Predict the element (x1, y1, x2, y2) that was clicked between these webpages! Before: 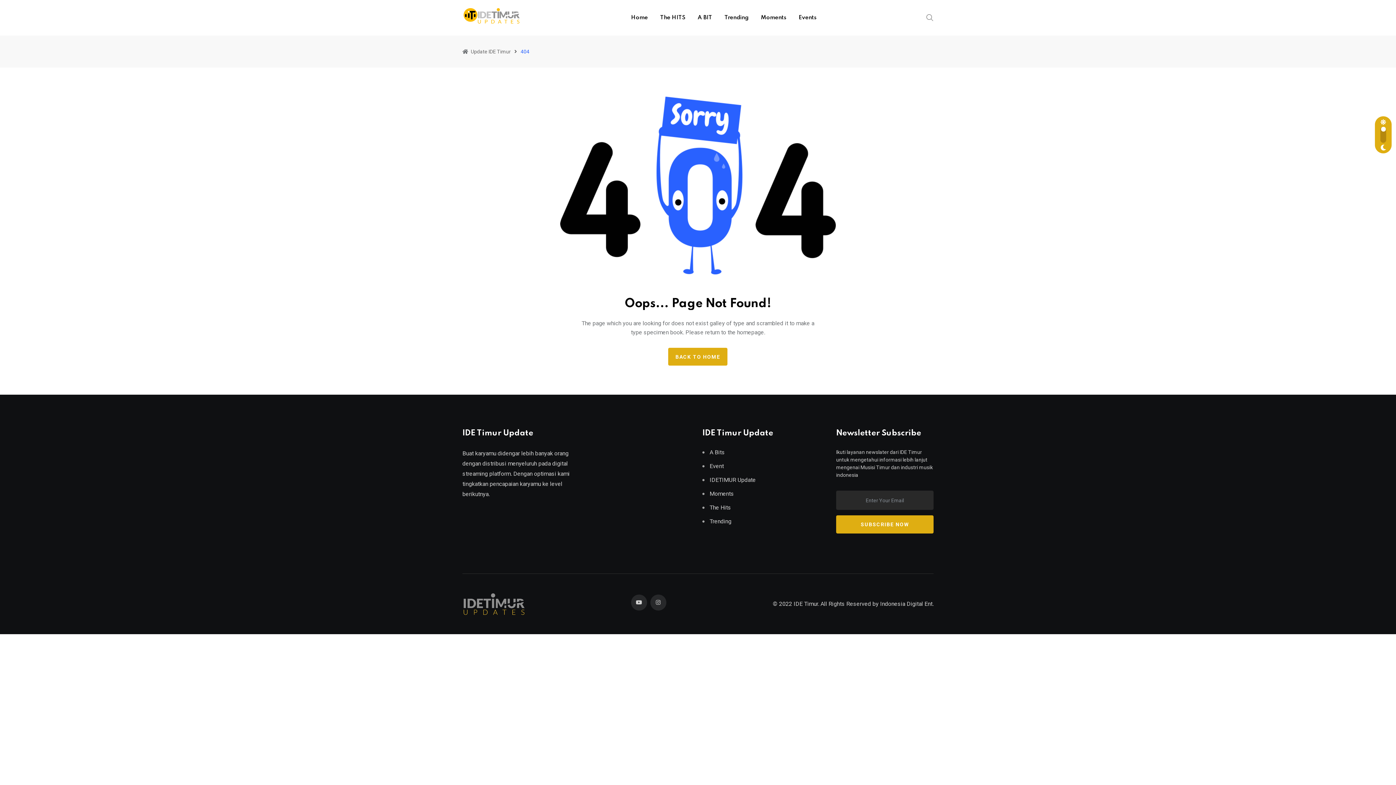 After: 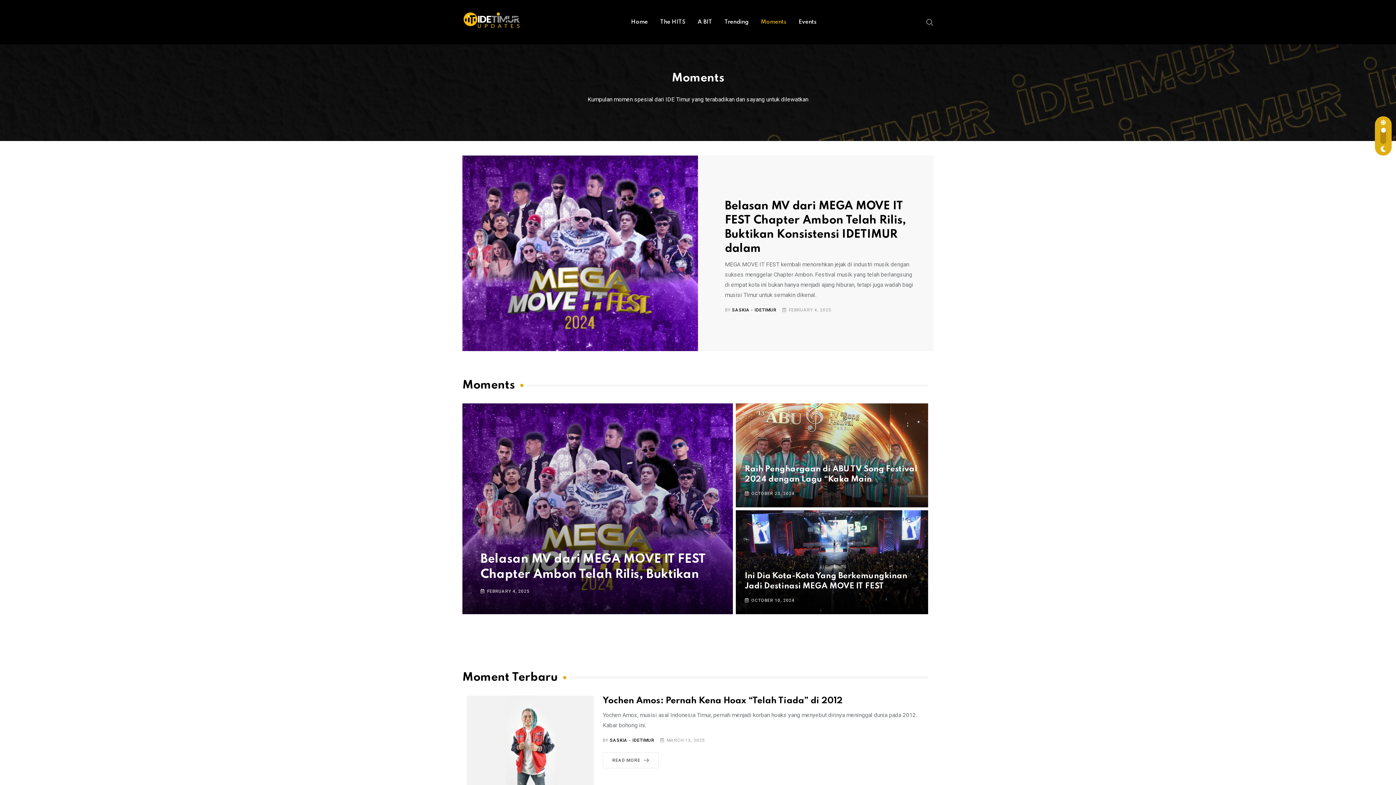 Action: bbox: (755, 0, 792, 35) label: Moments